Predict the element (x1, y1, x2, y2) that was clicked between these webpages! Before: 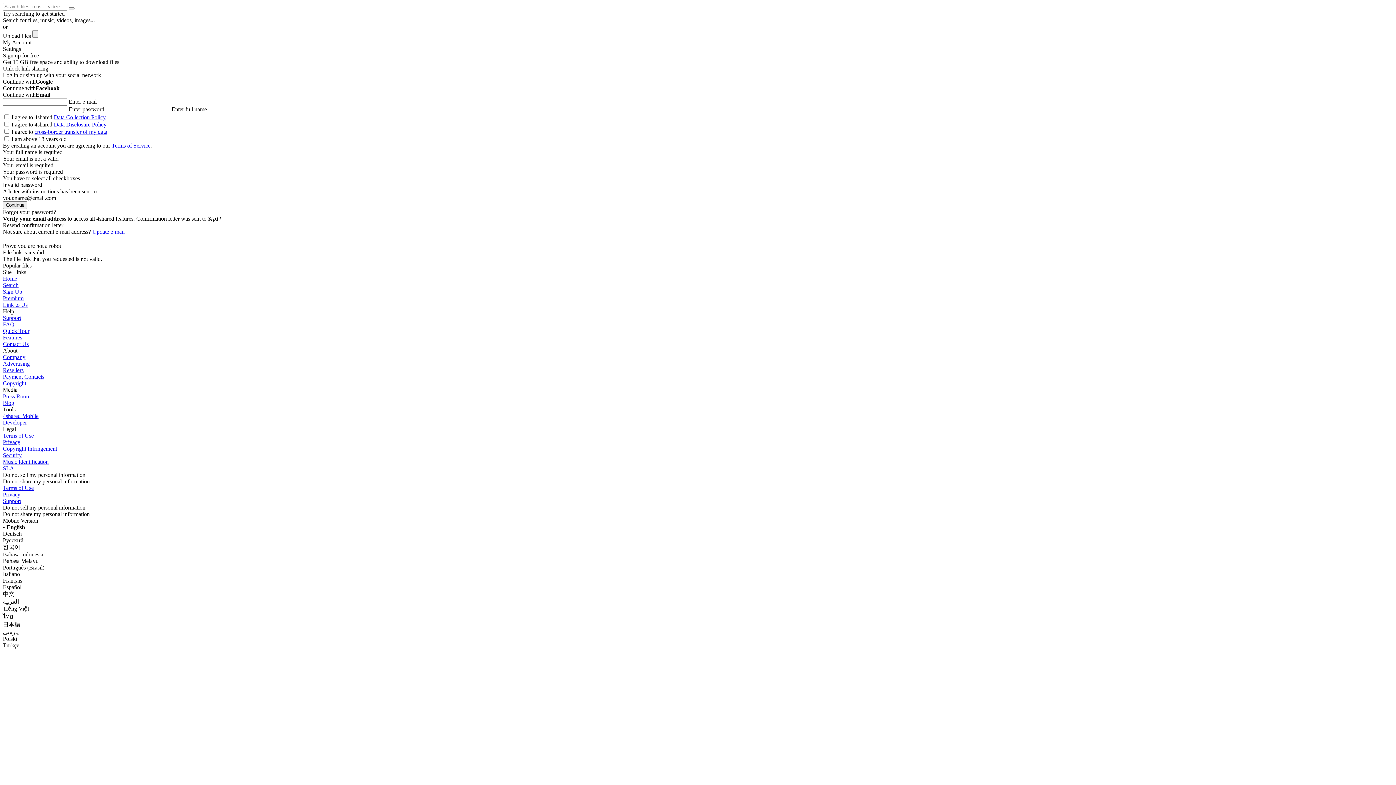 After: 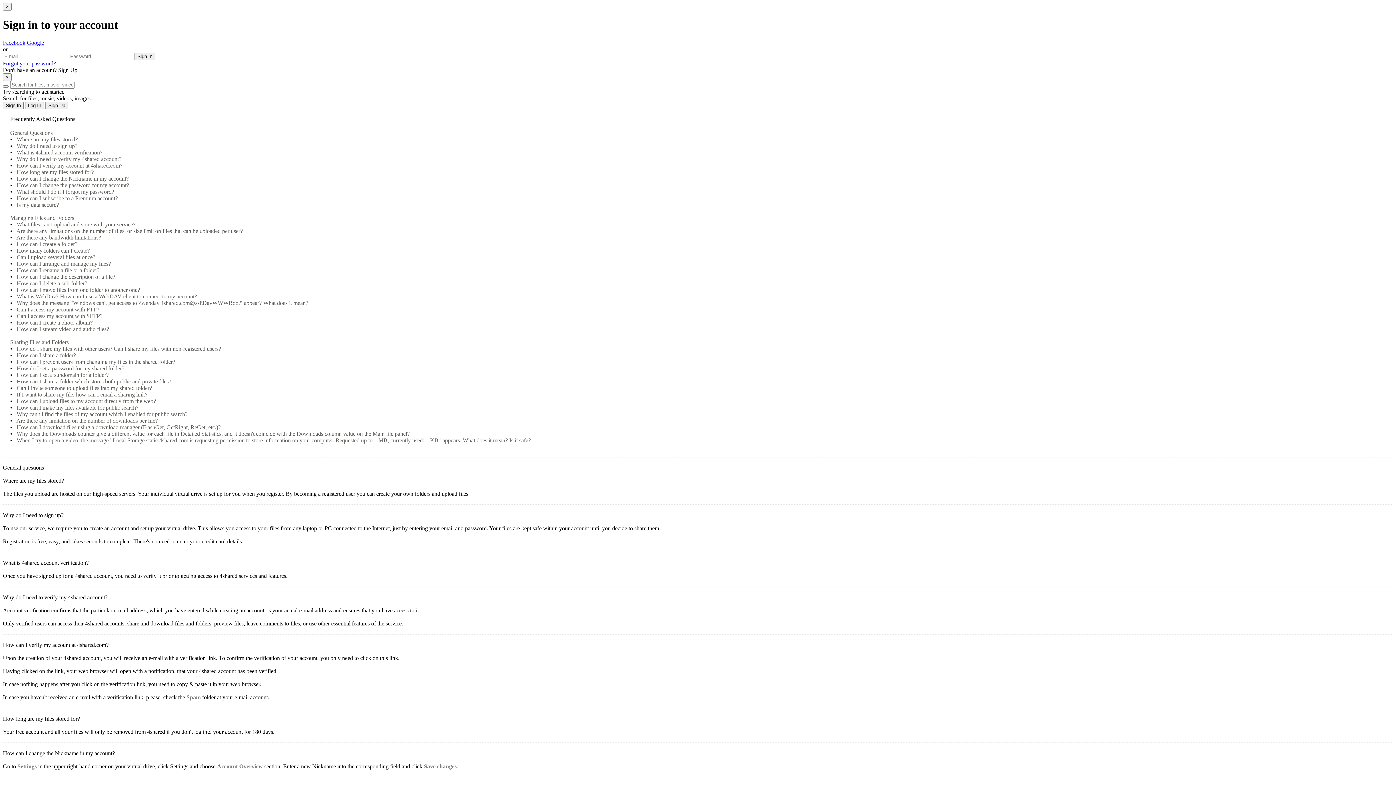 Action: bbox: (2, 321, 14, 327) label: FAQ